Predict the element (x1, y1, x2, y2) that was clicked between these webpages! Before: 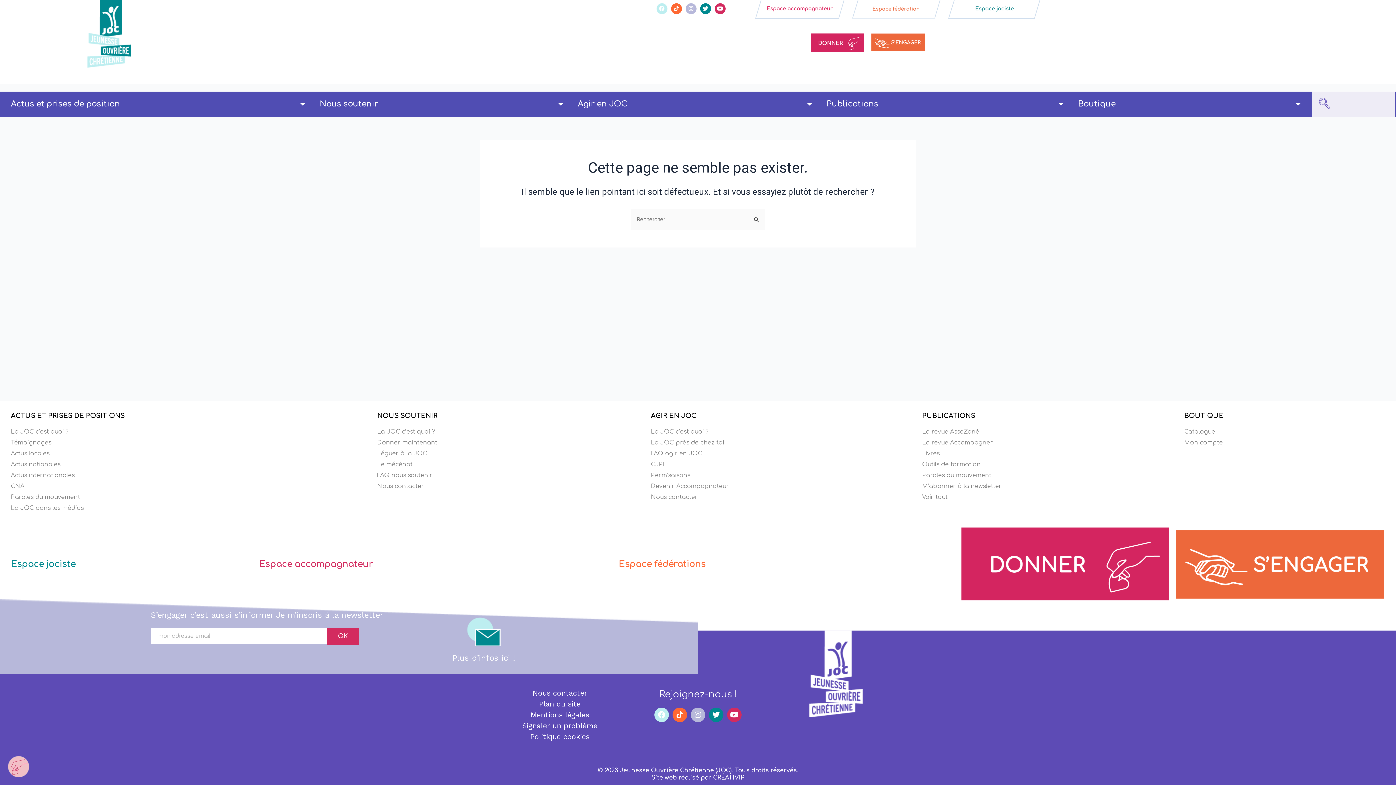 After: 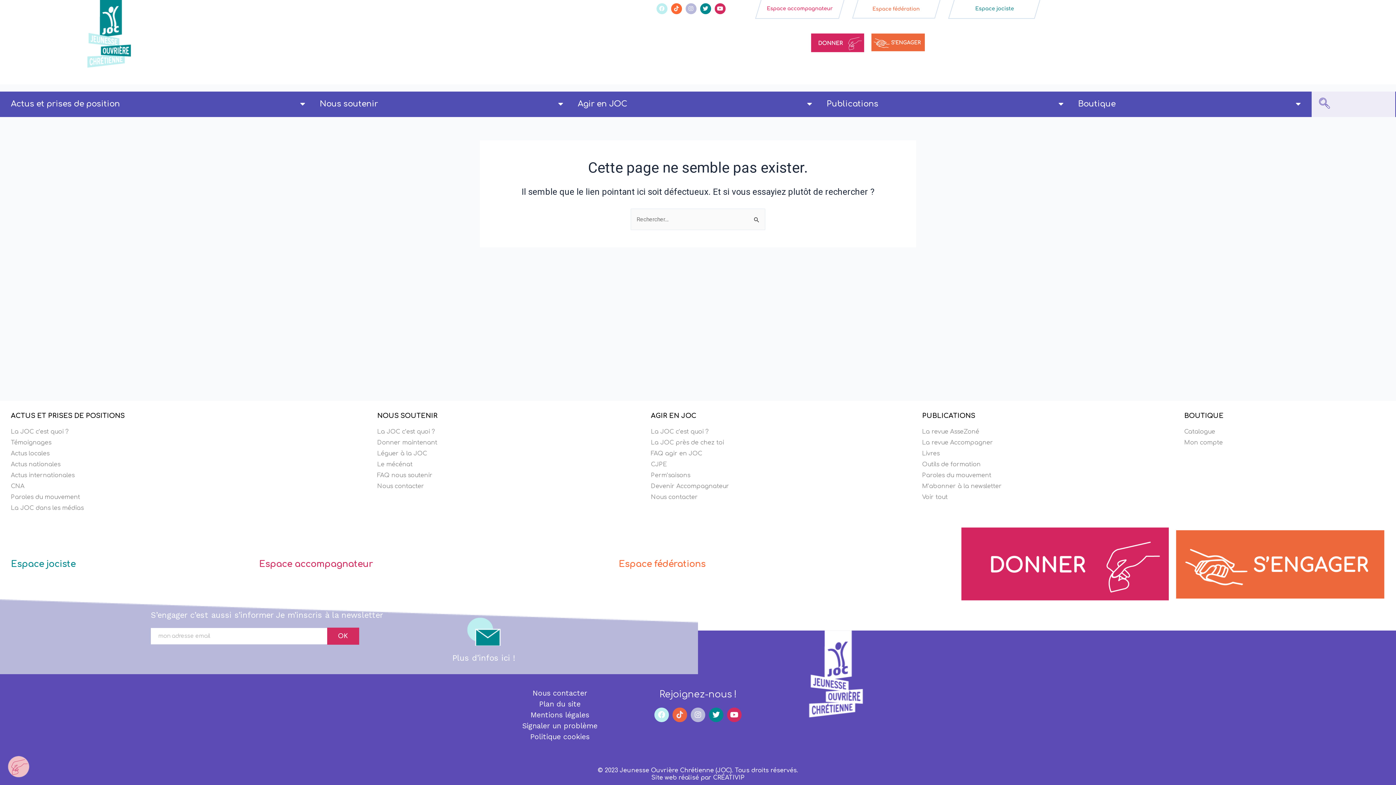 Action: bbox: (672, 708, 687, 722) label: Tiktok